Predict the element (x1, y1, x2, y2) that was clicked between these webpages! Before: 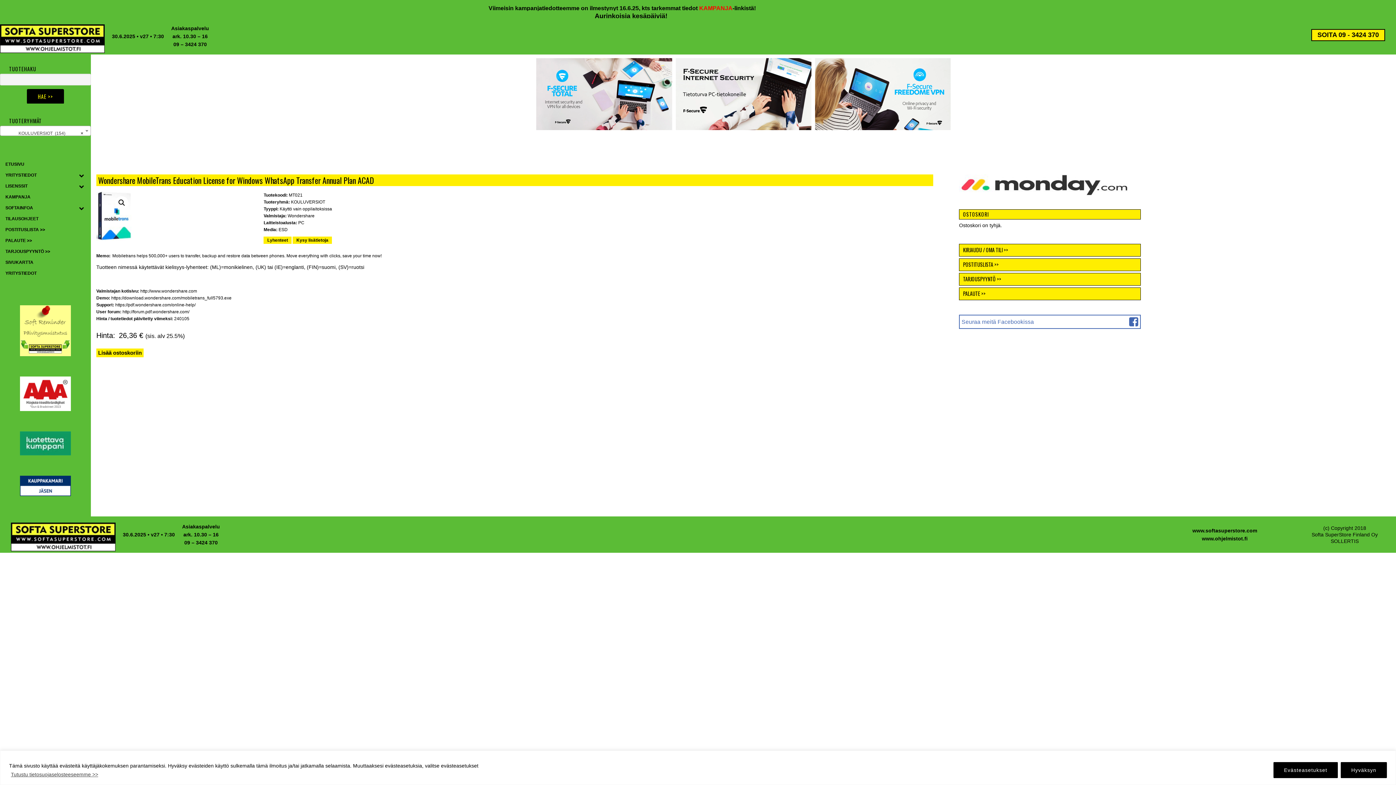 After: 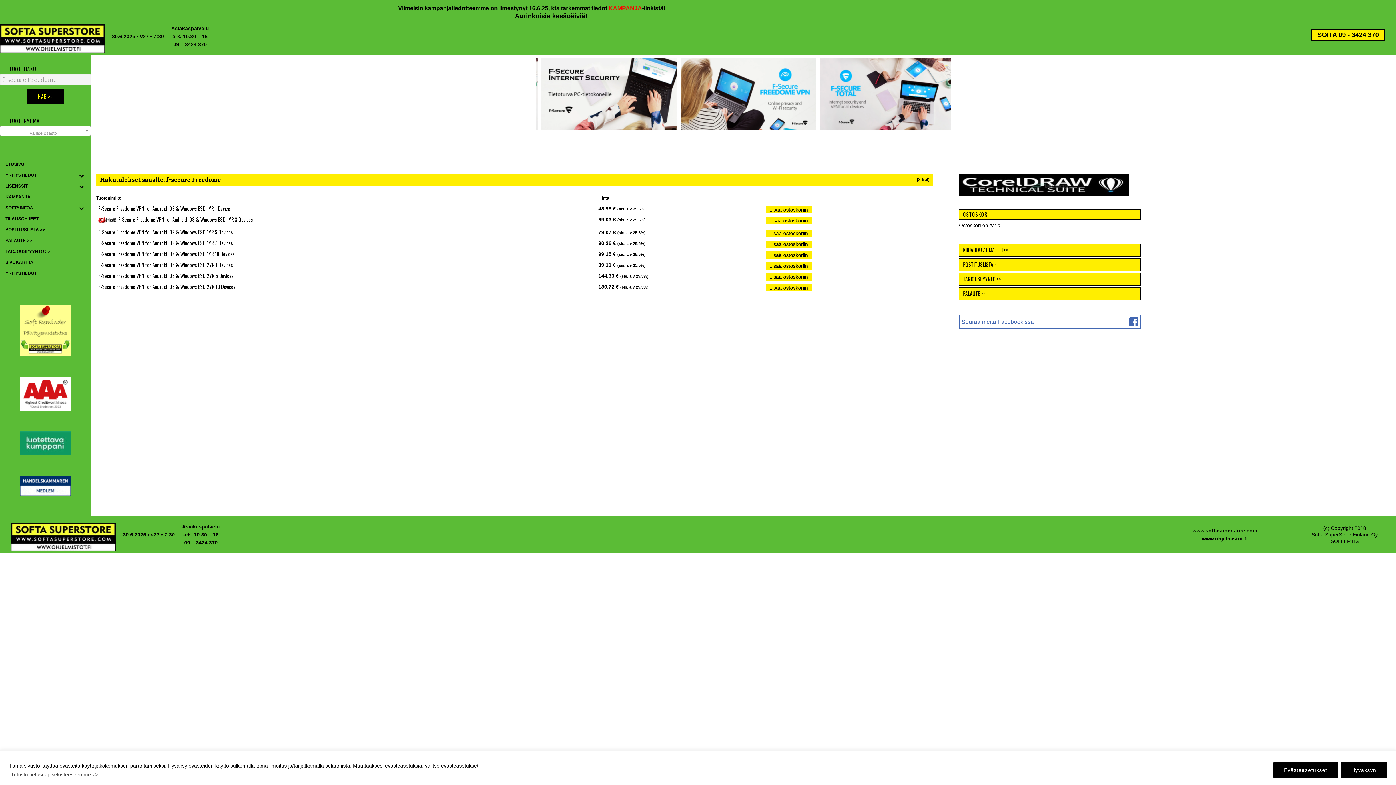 Action: bbox: (676, 58, 811, 130)